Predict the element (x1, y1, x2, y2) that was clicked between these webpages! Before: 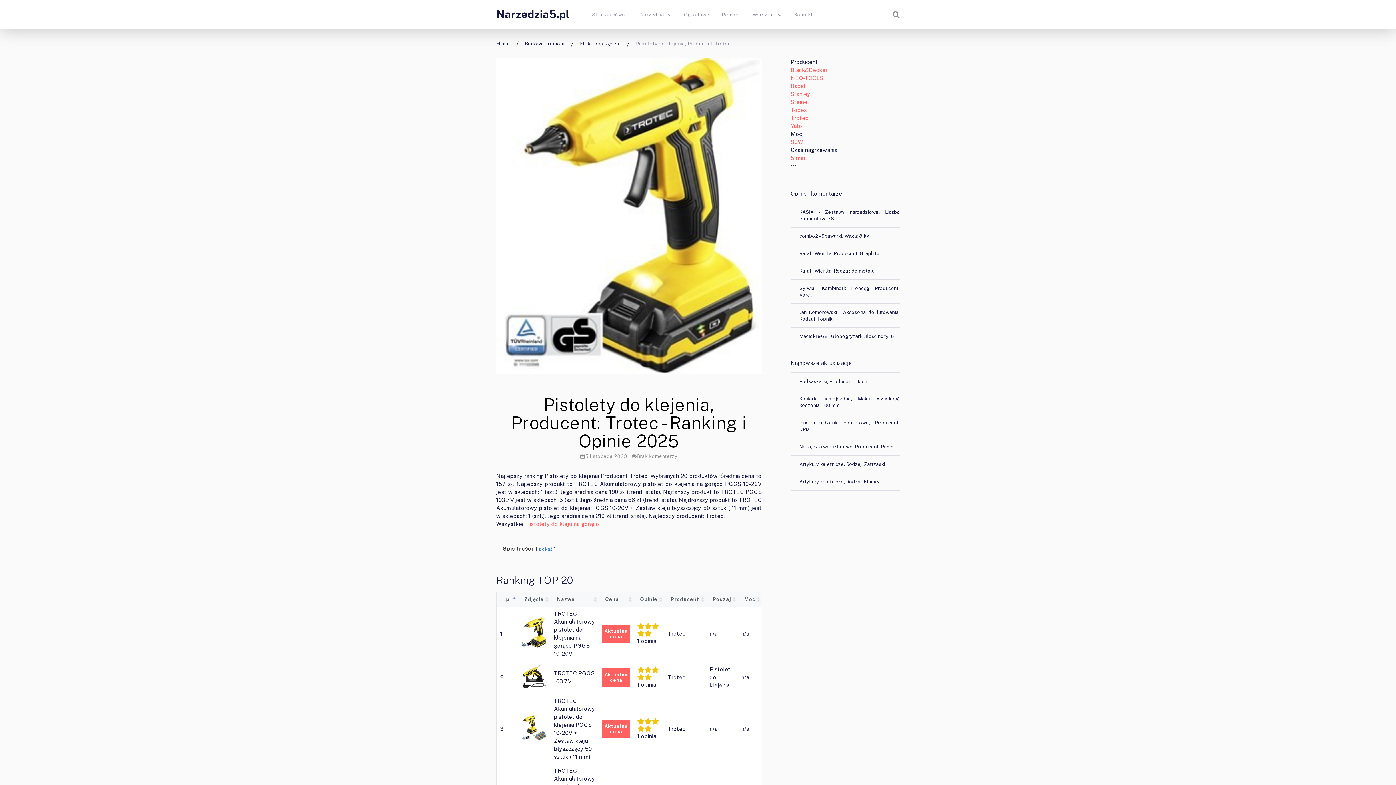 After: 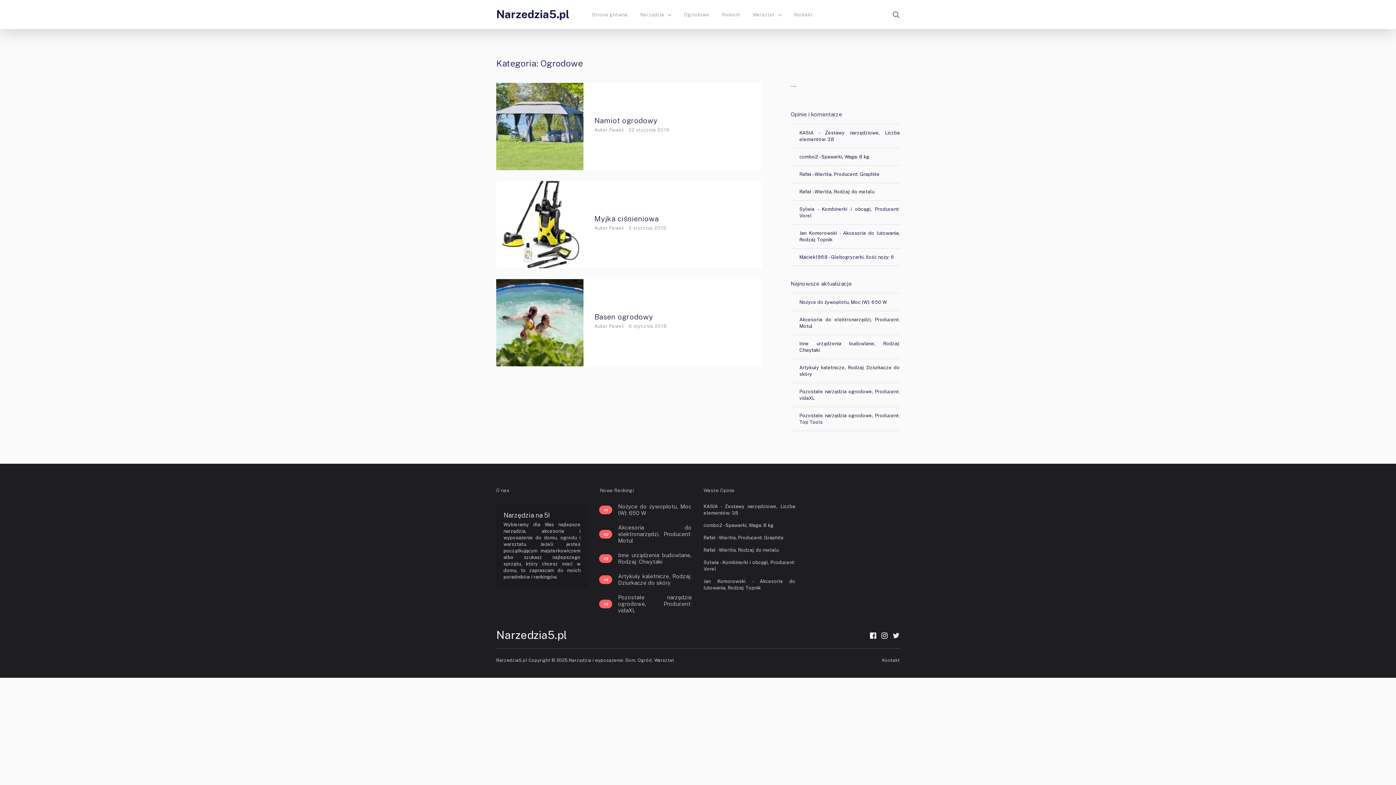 Action: bbox: (684, 10, 709, 19) label: Ogrodowe